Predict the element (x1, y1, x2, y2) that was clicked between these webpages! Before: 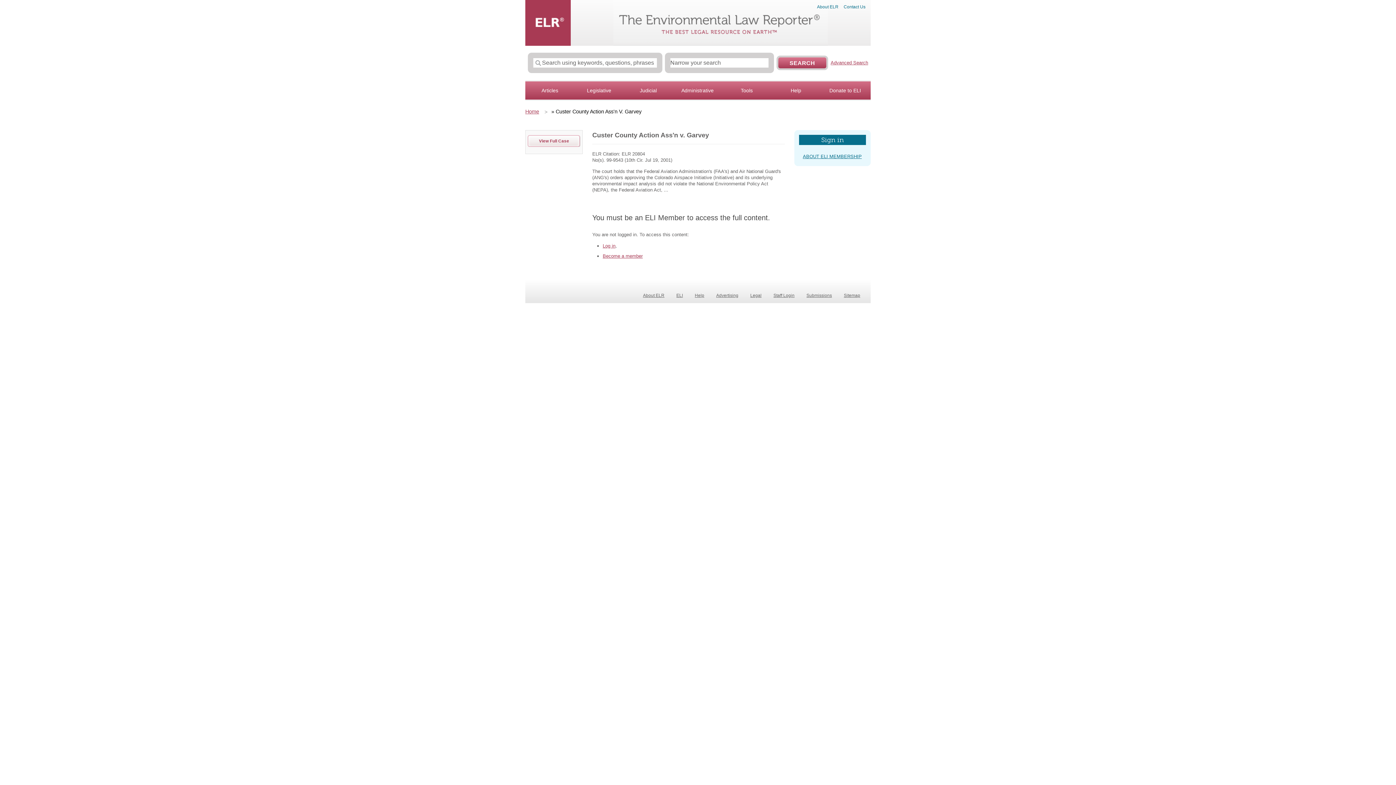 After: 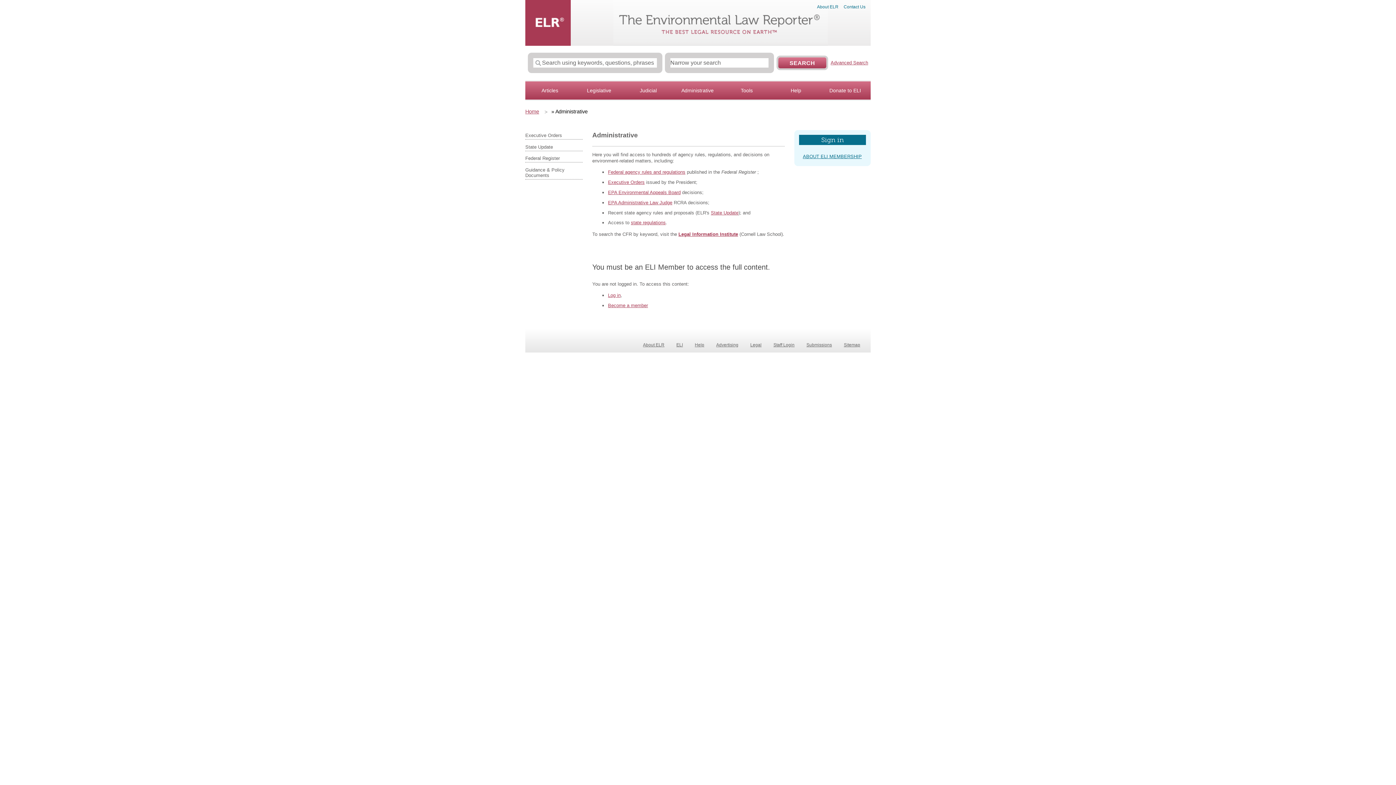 Action: label: Administrative bbox: (673, 87, 722, 93)